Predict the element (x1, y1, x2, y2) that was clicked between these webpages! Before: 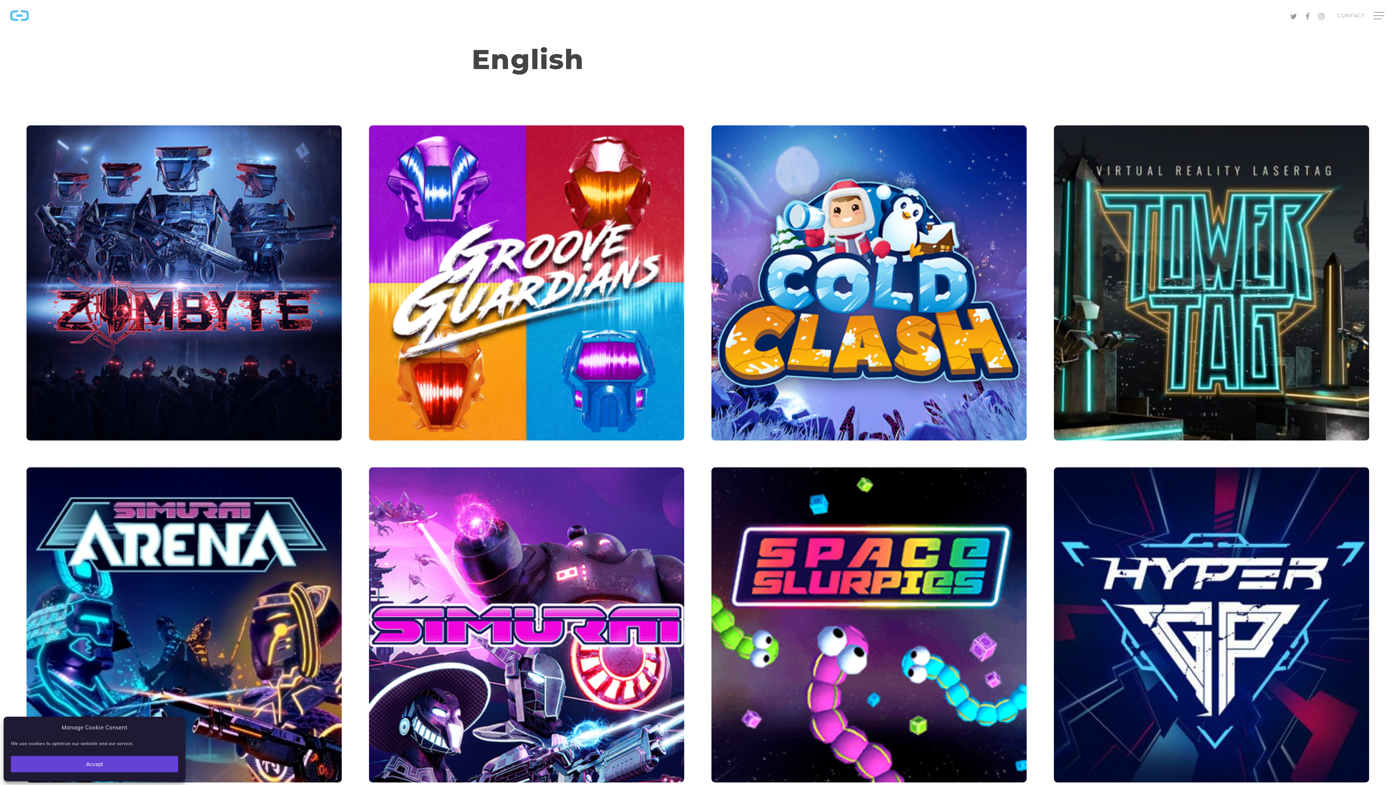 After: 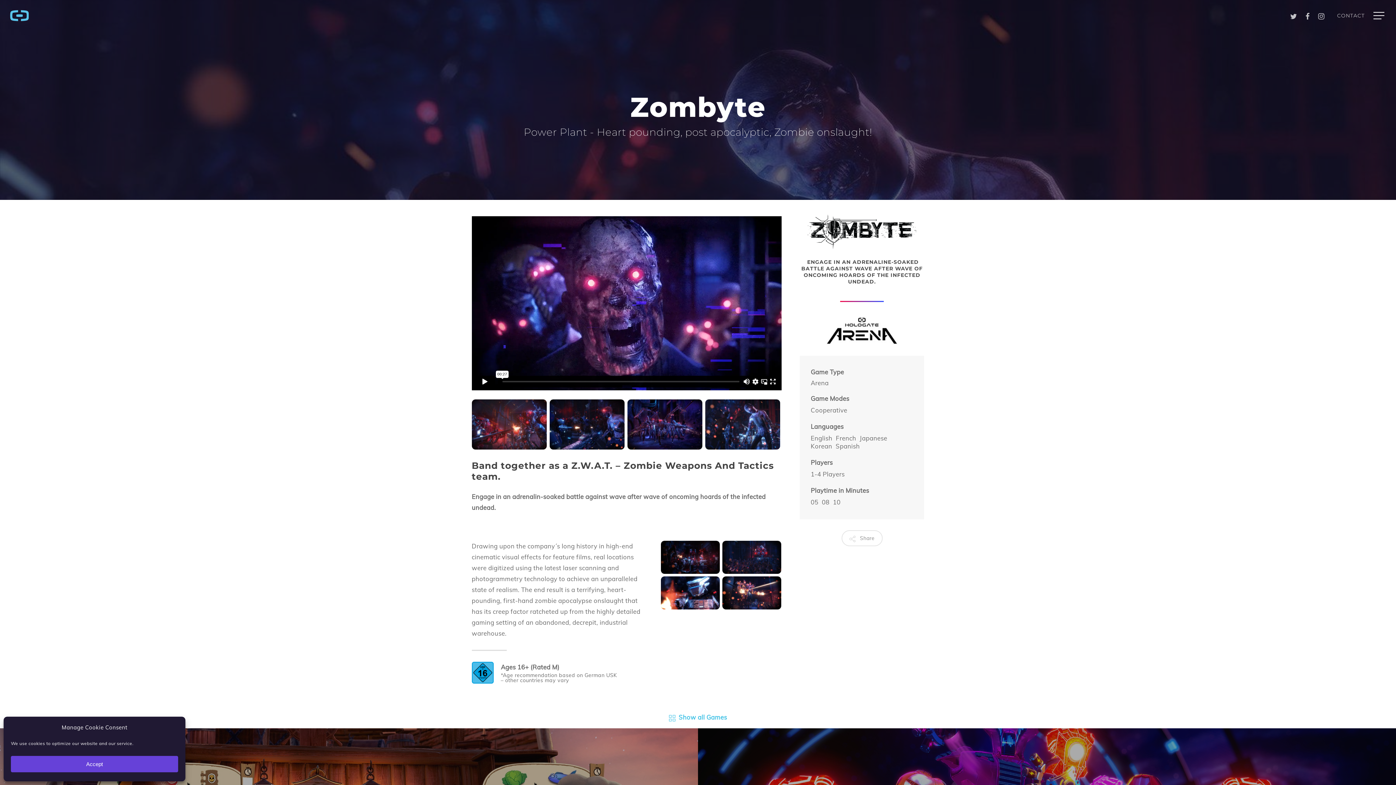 Action: bbox: (26, 125, 341, 440)